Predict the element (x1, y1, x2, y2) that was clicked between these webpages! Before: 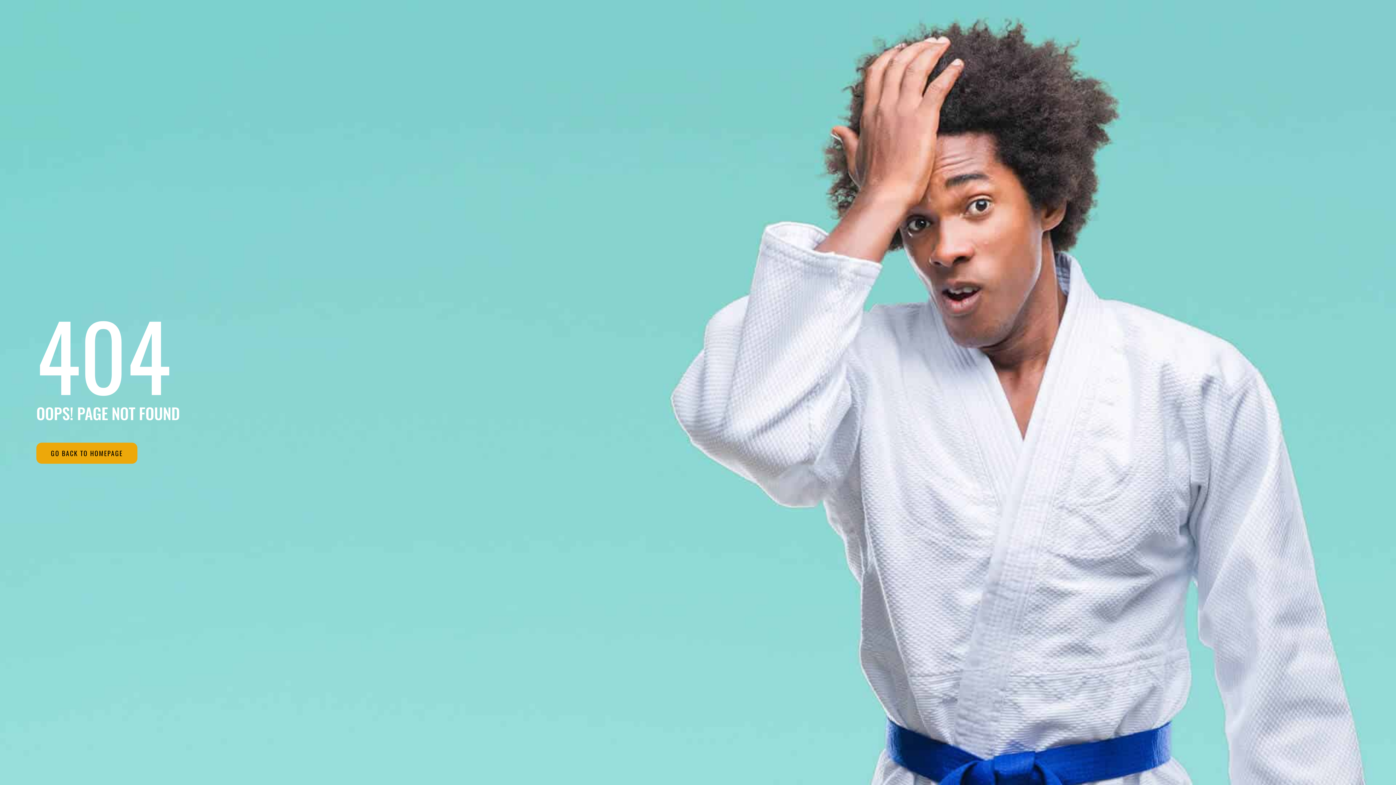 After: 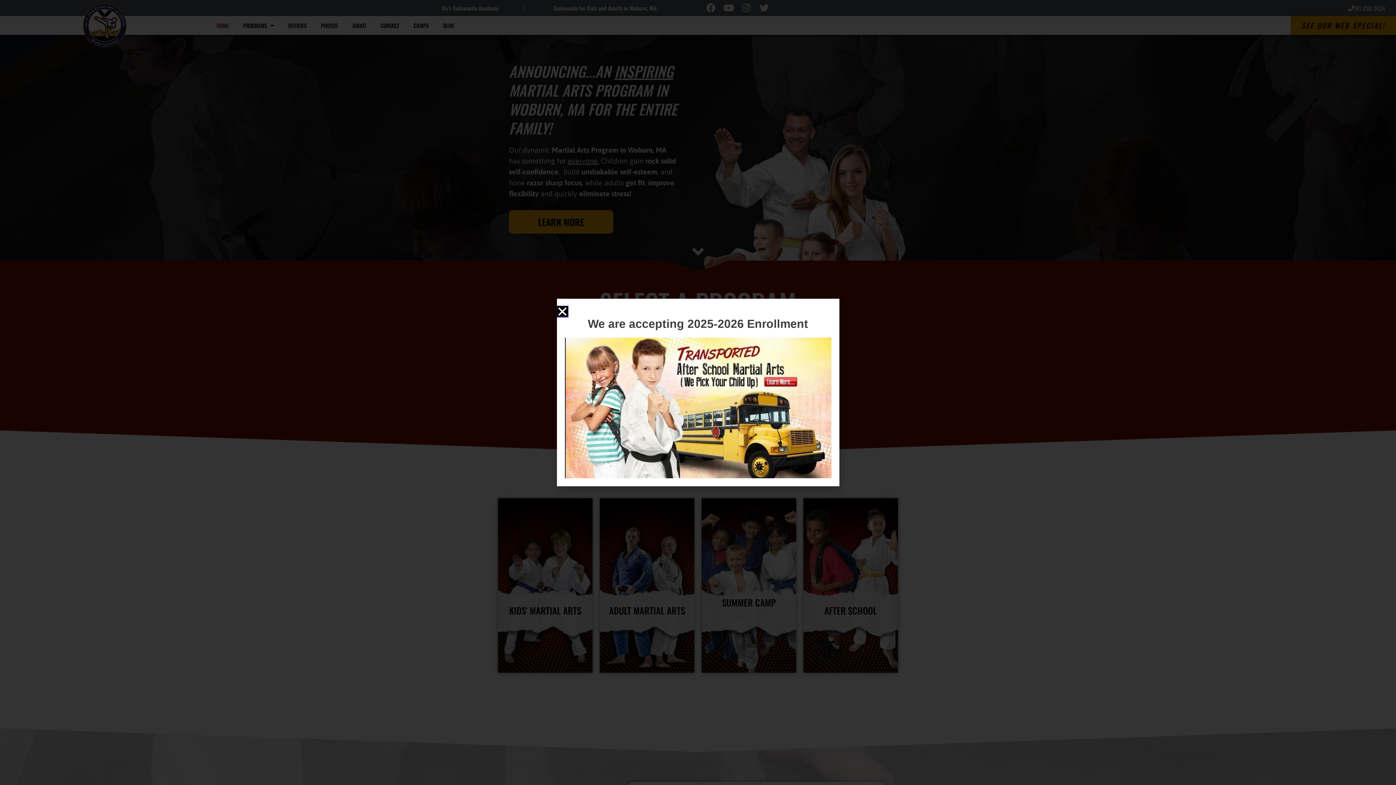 Action: bbox: (36, 442, 137, 463) label: GO BACK TO HOMEPAGE